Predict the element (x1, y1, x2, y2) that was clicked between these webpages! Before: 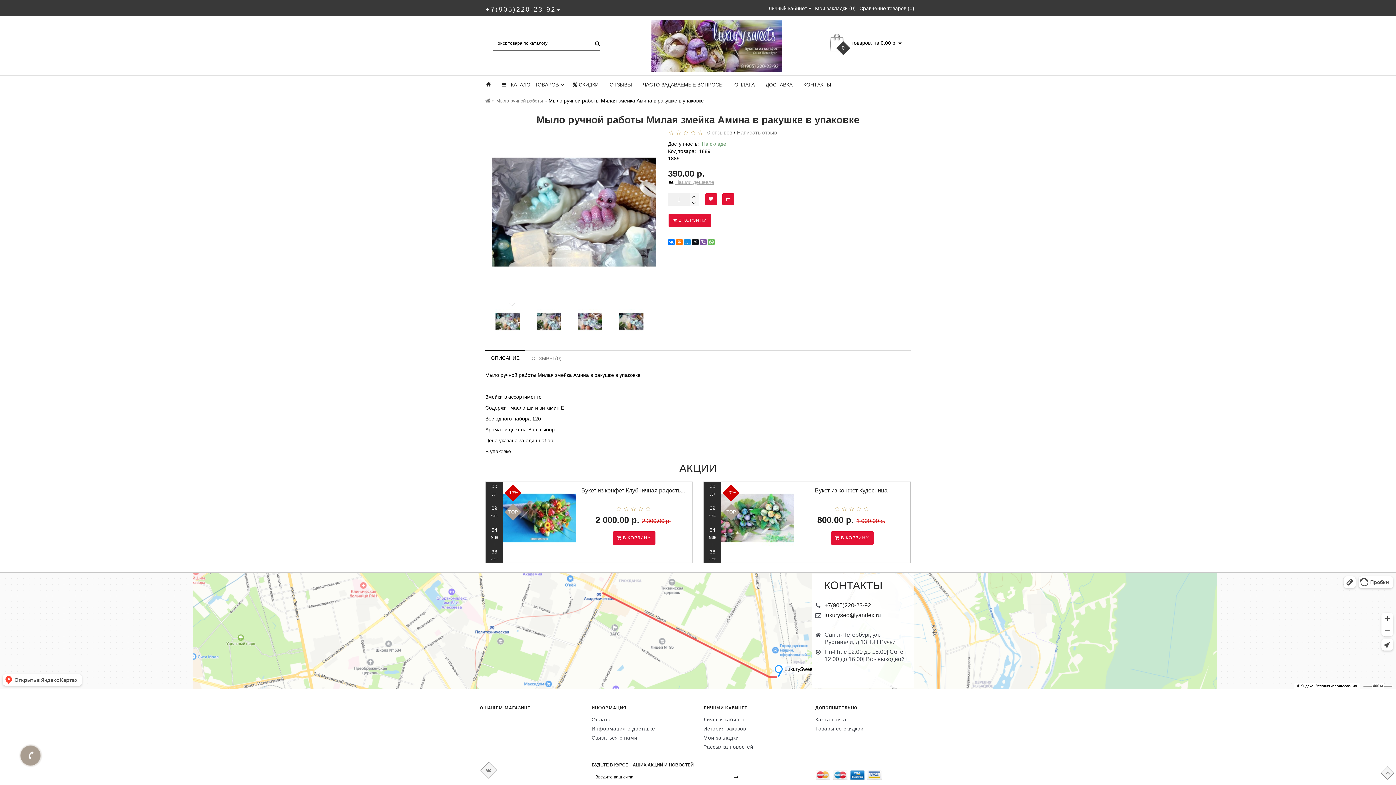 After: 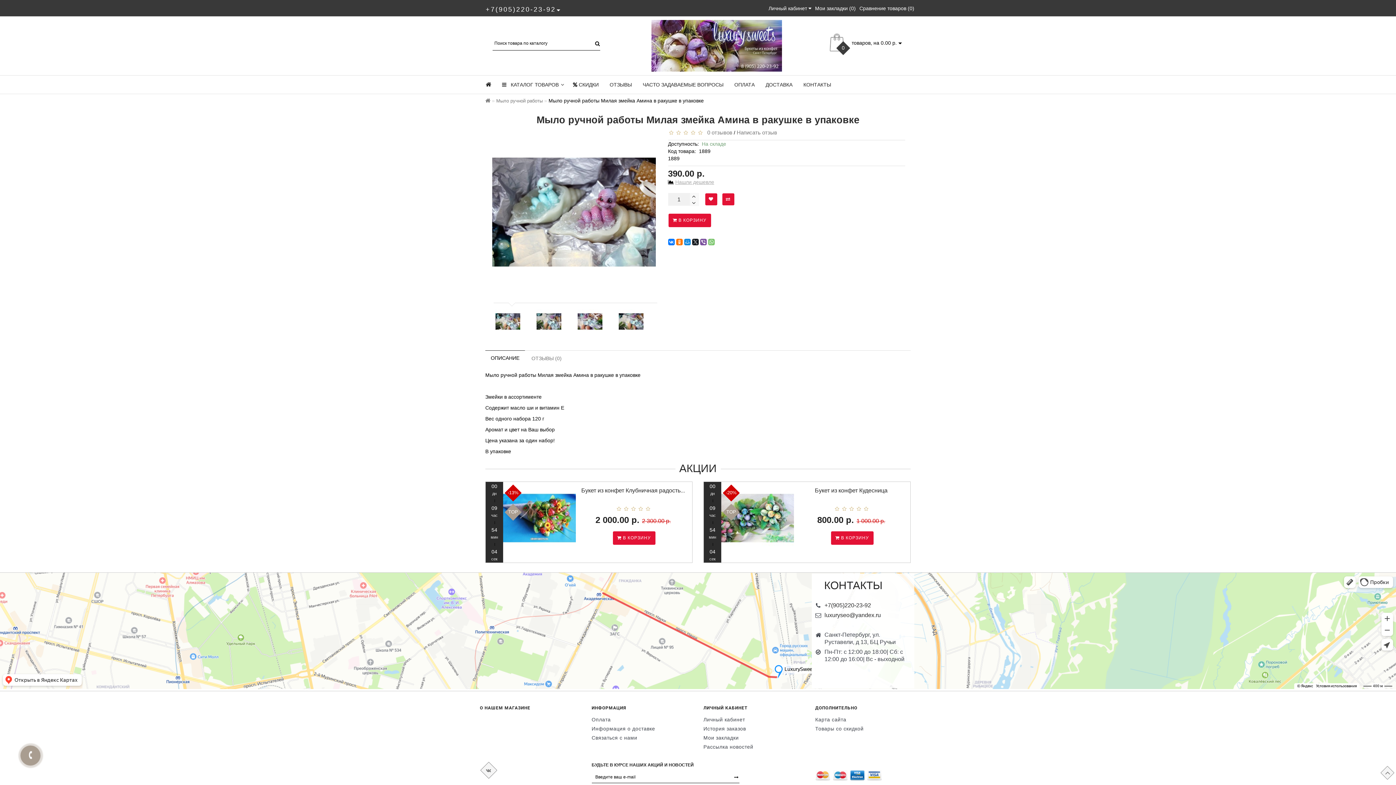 Action: bbox: (708, 238, 714, 245)